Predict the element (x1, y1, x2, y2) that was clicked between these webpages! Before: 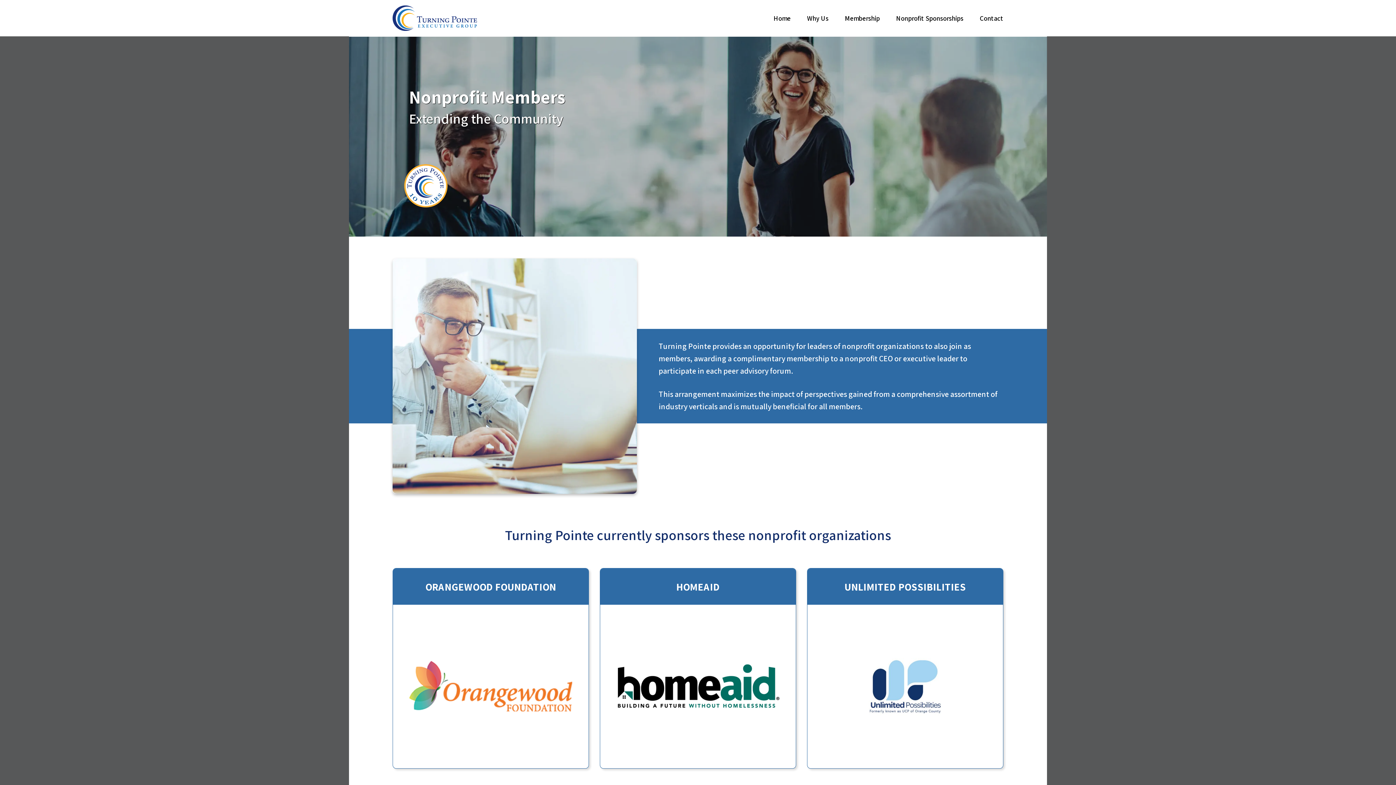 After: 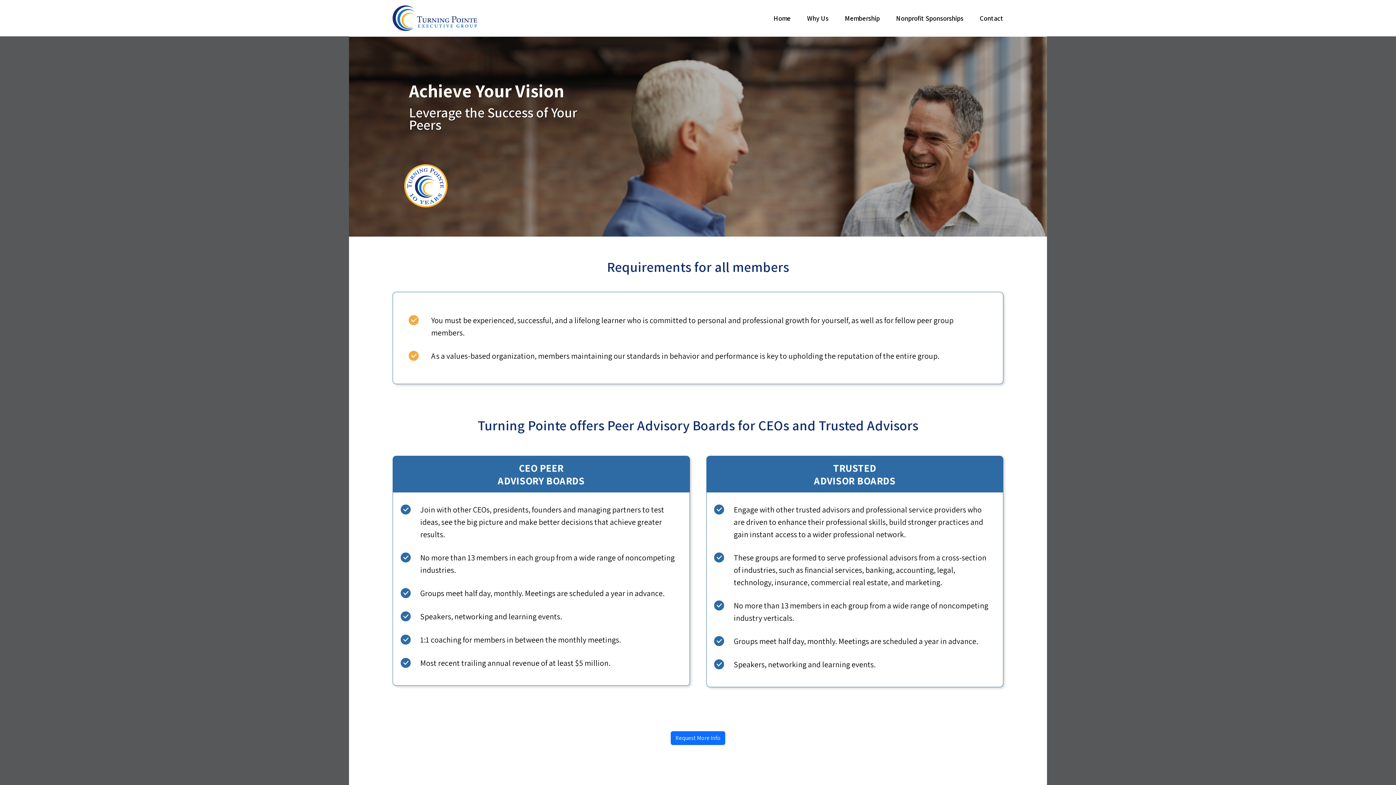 Action: label: Membership bbox: (845, 11, 880, 24)